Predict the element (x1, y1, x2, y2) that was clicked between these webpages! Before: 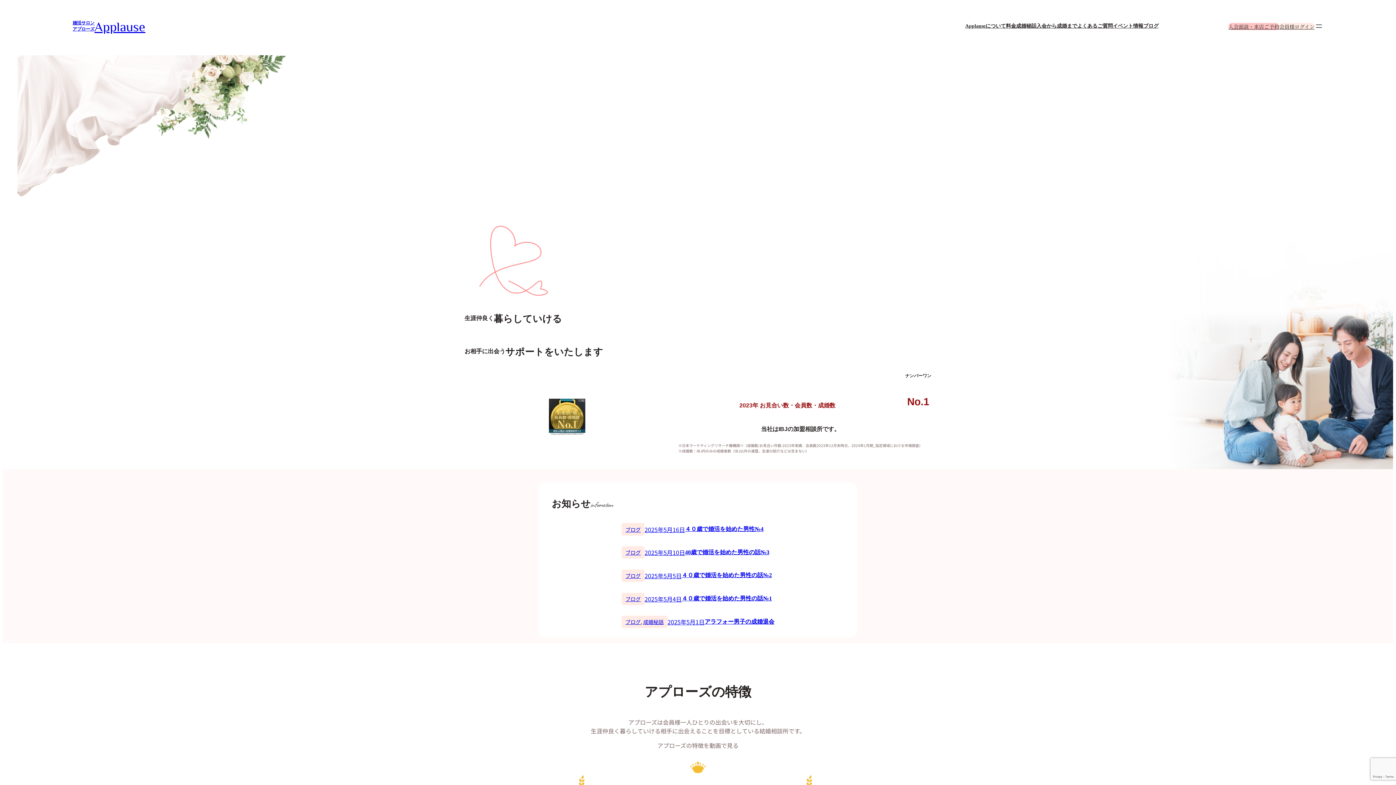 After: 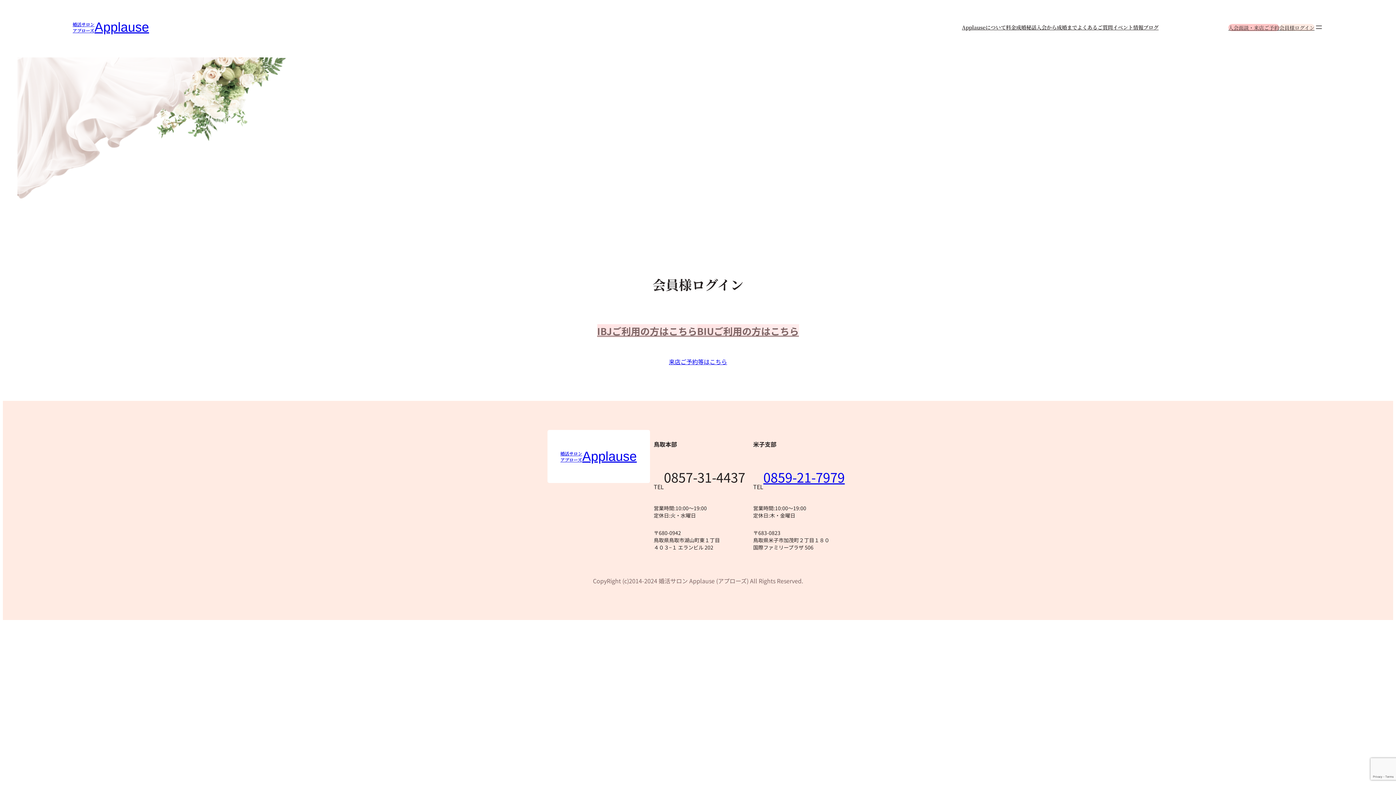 Action: label: 会員様ログイン bbox: (1279, 22, 1314, 30)